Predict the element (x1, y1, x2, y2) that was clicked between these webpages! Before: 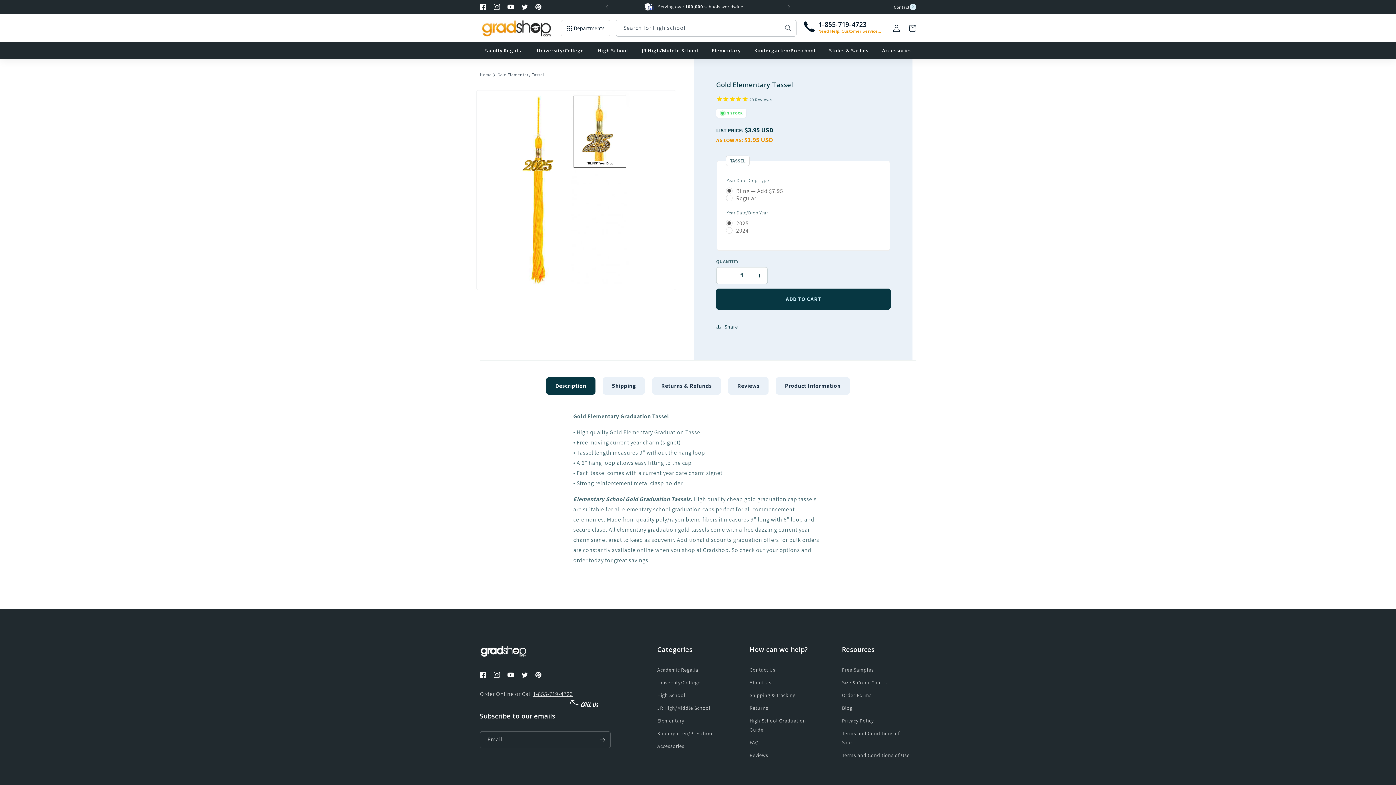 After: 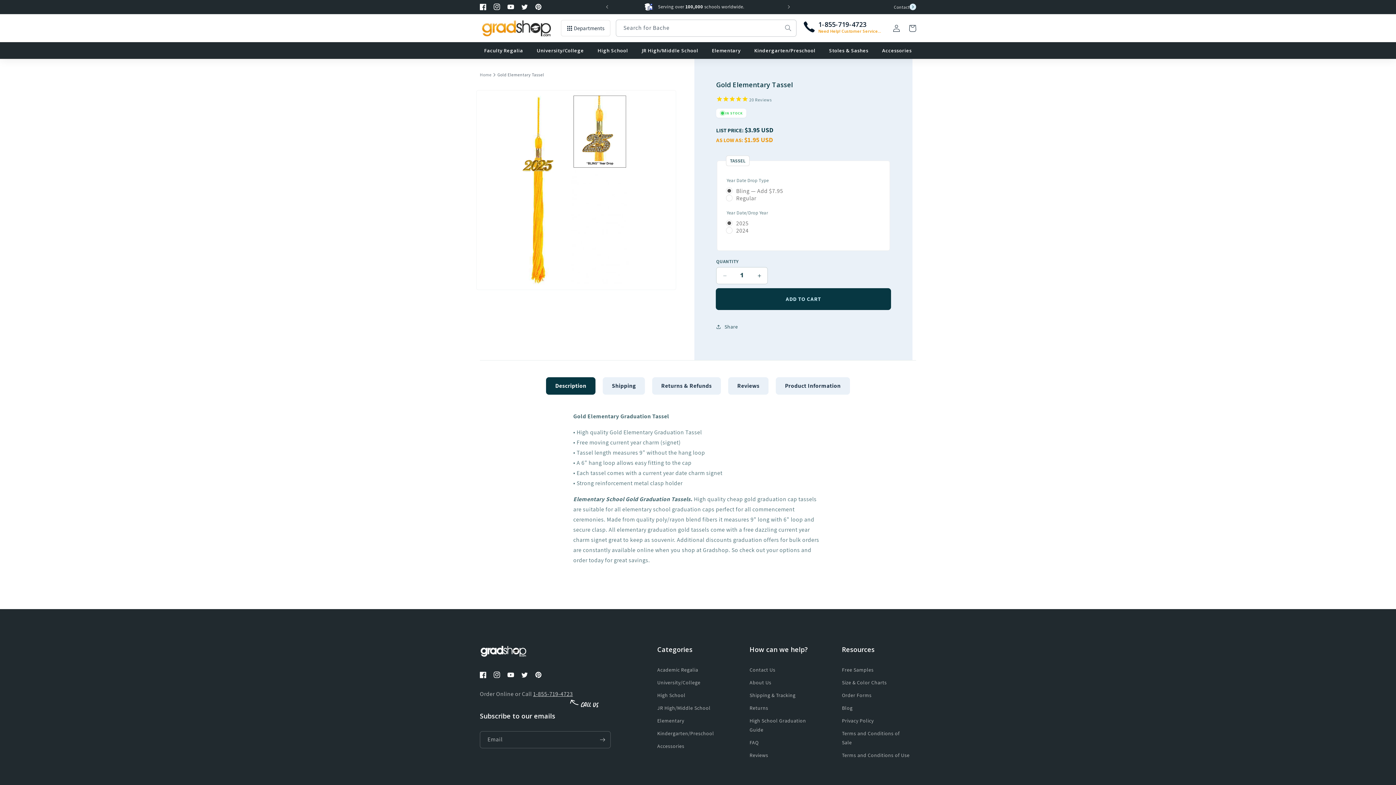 Action: label: ADD TO CART bbox: (716, 288, 890, 309)